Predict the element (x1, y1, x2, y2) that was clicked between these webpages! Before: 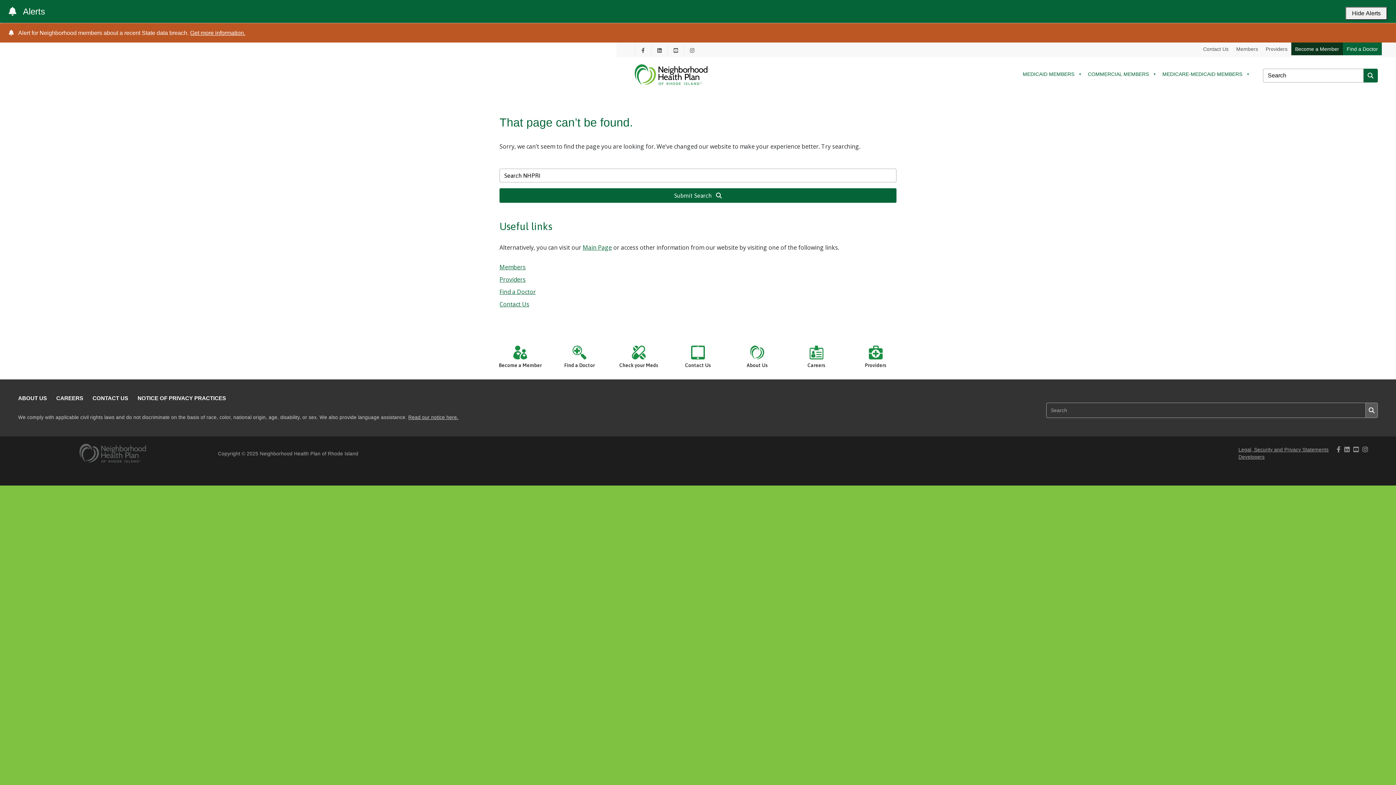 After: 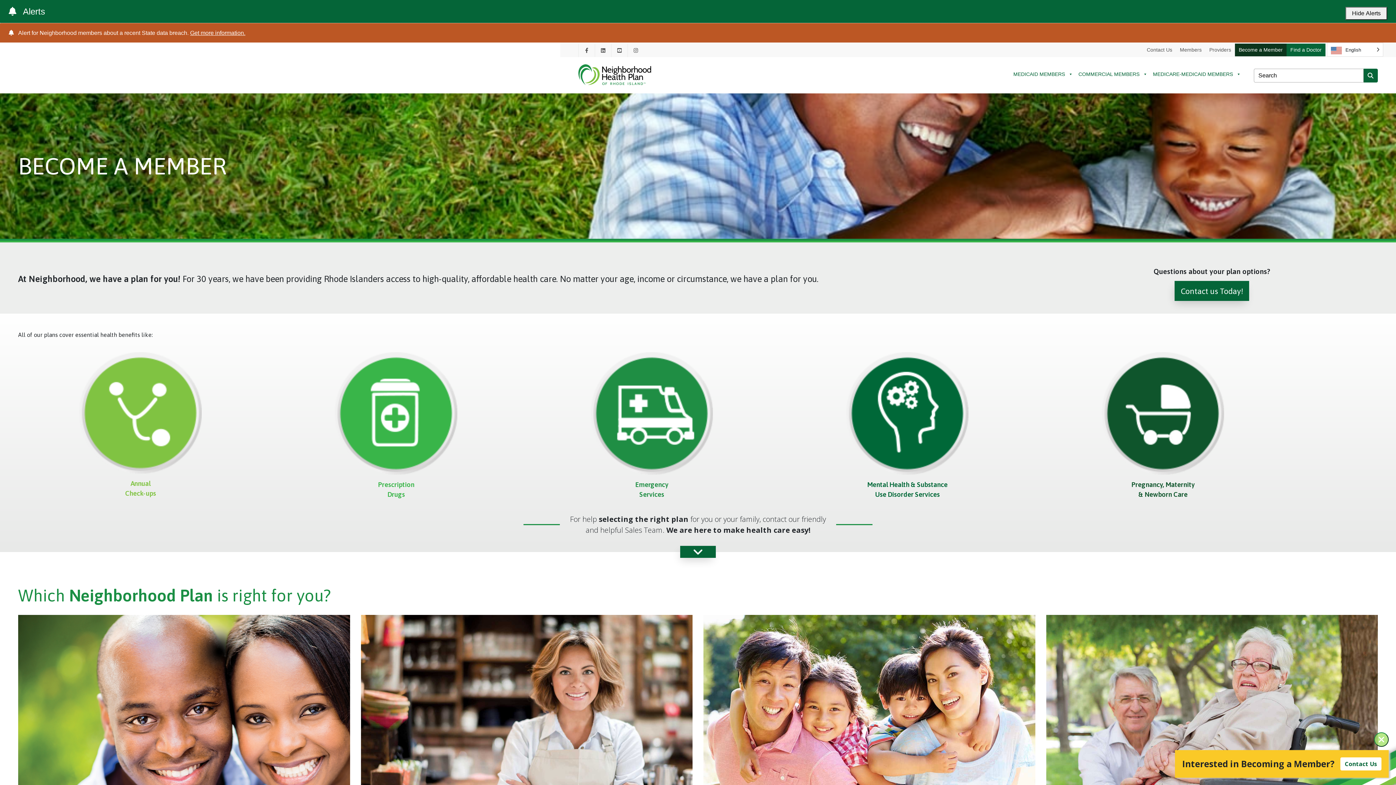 Action: bbox: (1291, 42, 1343, 55) label: Become a Member